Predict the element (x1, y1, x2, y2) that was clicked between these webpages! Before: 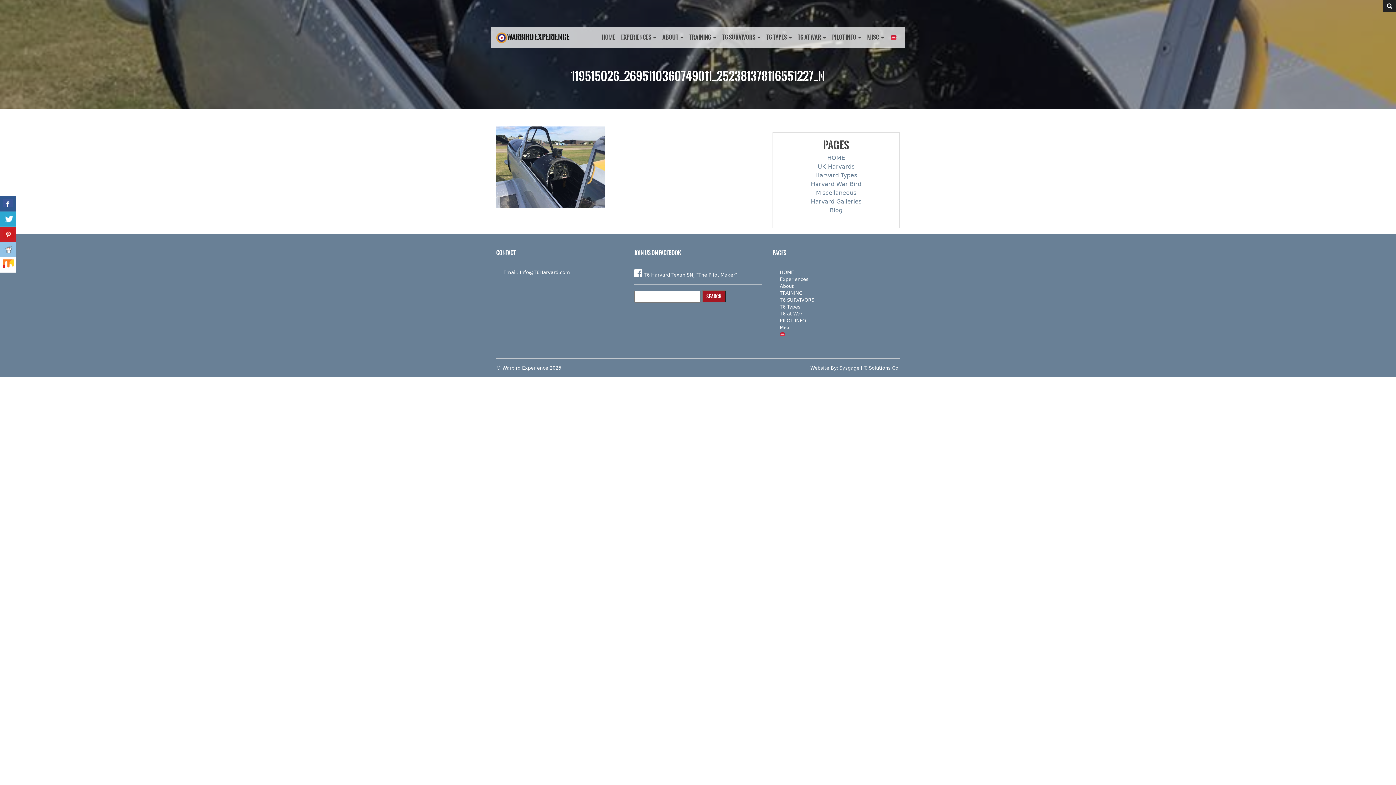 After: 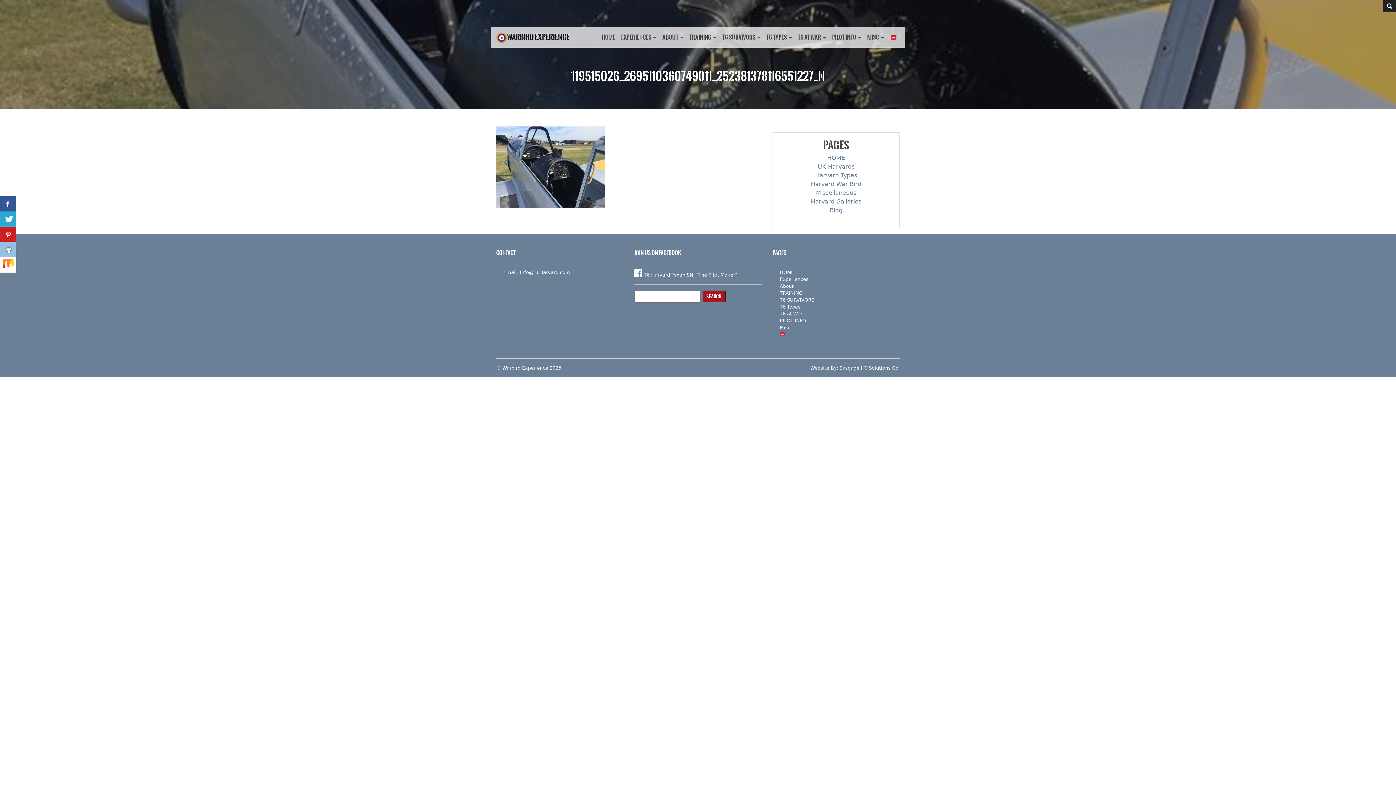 Action: label: WARBIRD EXPERIENCE bbox: (496, 30, 569, 44)